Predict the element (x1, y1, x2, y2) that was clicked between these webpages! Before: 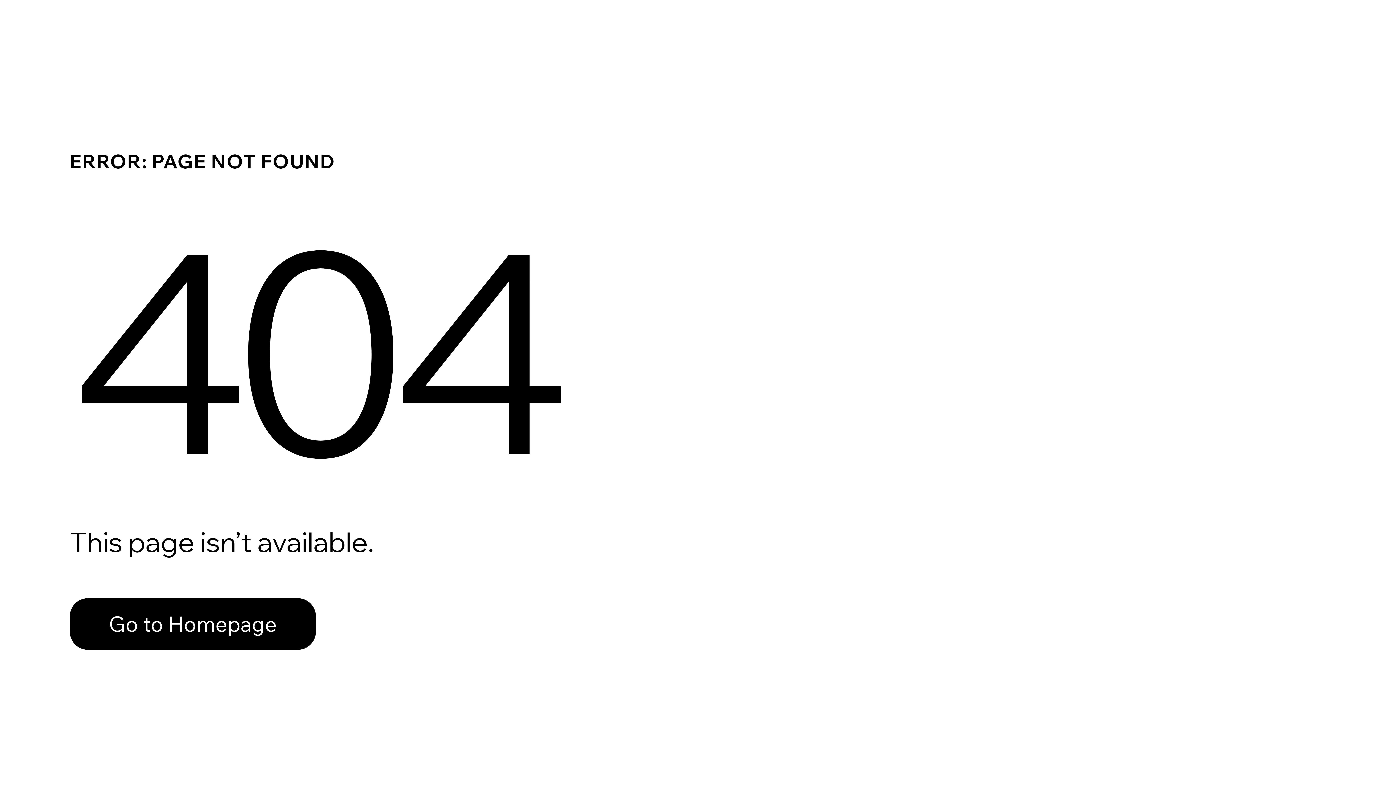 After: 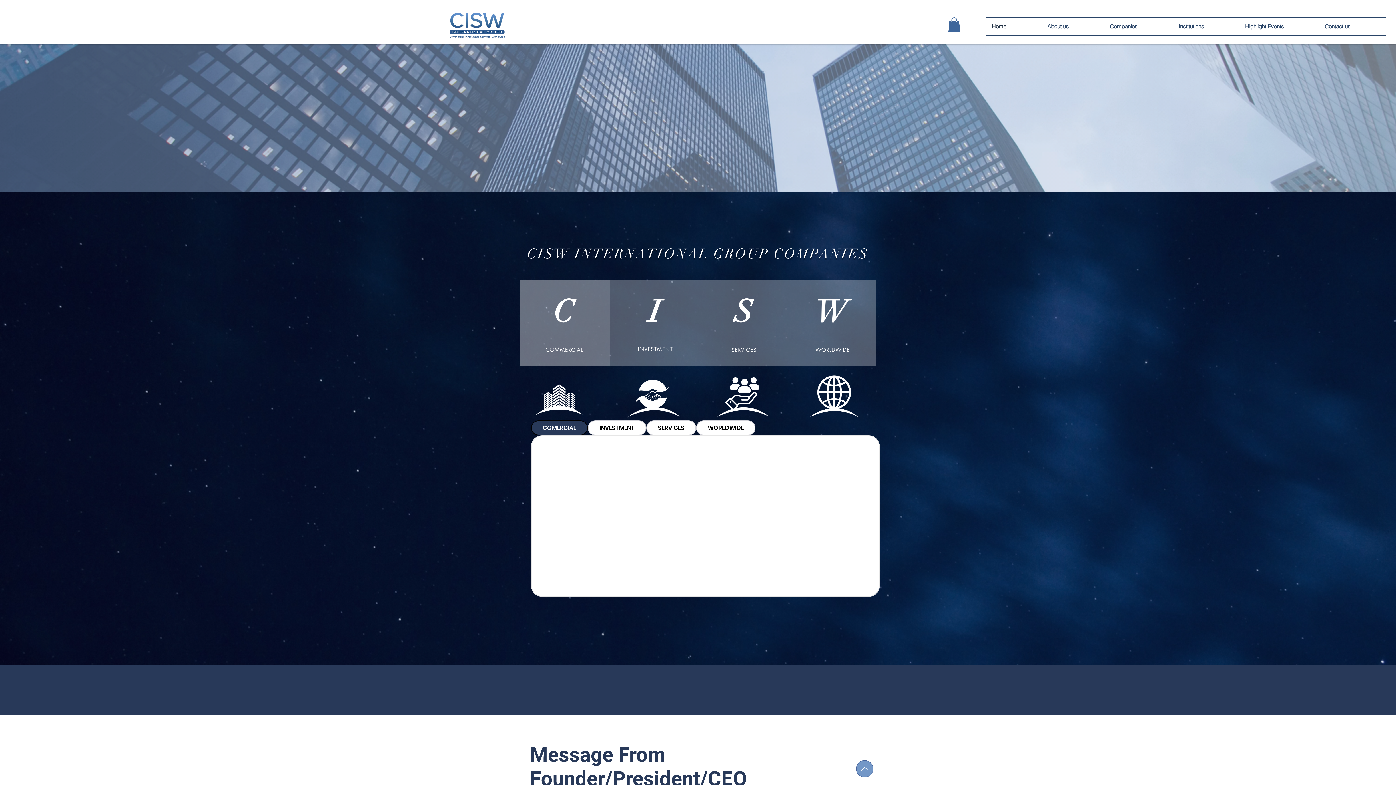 Action: label: Go to Homepage bbox: (69, 598, 316, 650)